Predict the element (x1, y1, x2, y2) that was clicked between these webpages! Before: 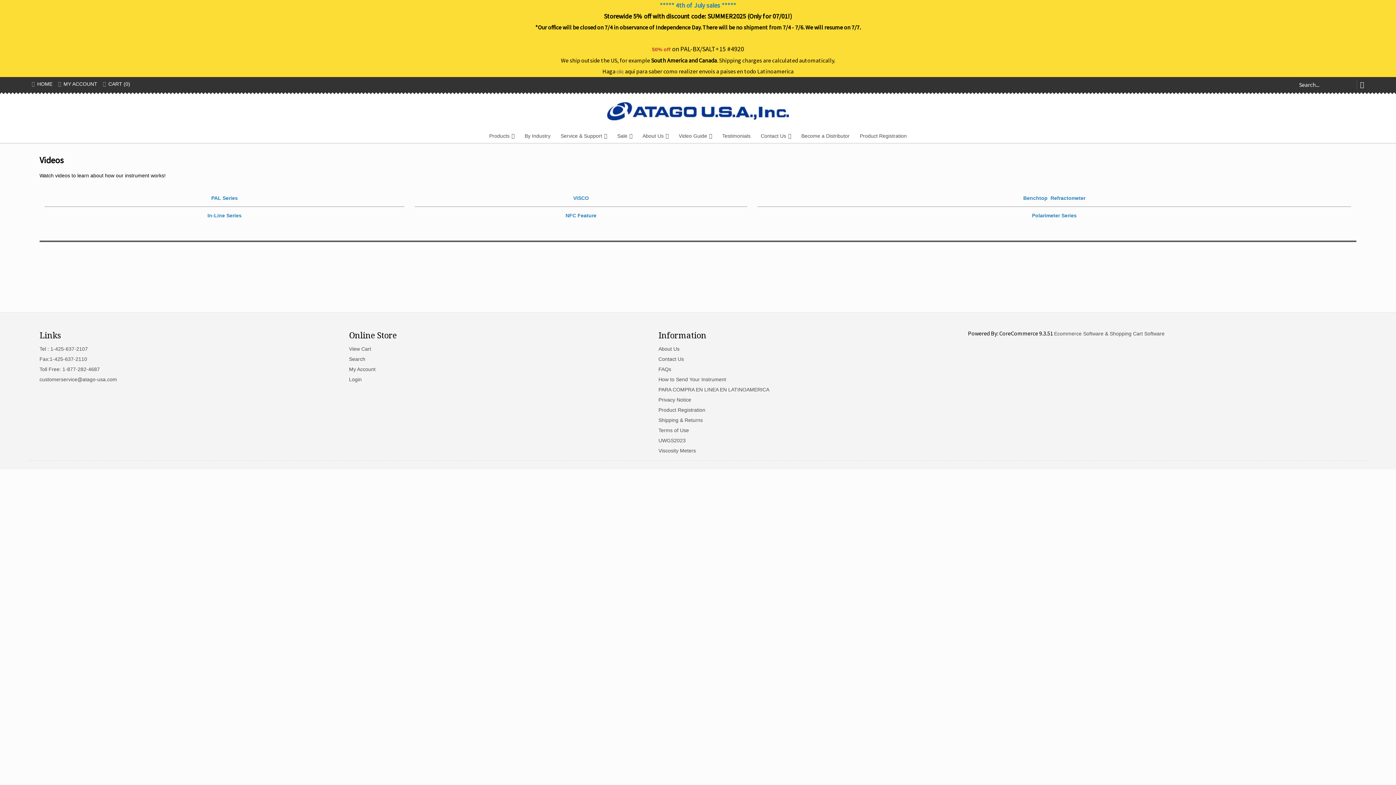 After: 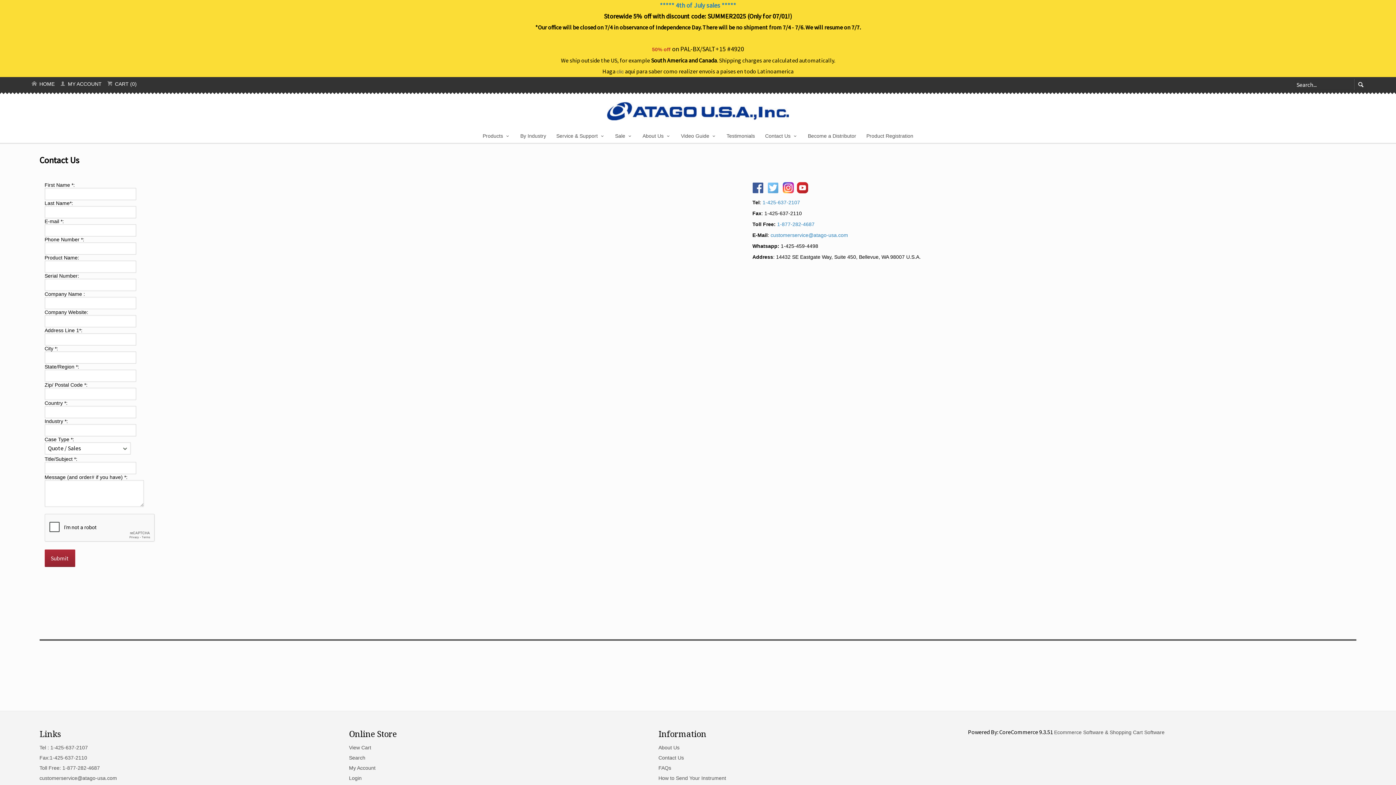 Action: bbox: (39, 366, 99, 372) label: Toll Free: 1-877-282-4687